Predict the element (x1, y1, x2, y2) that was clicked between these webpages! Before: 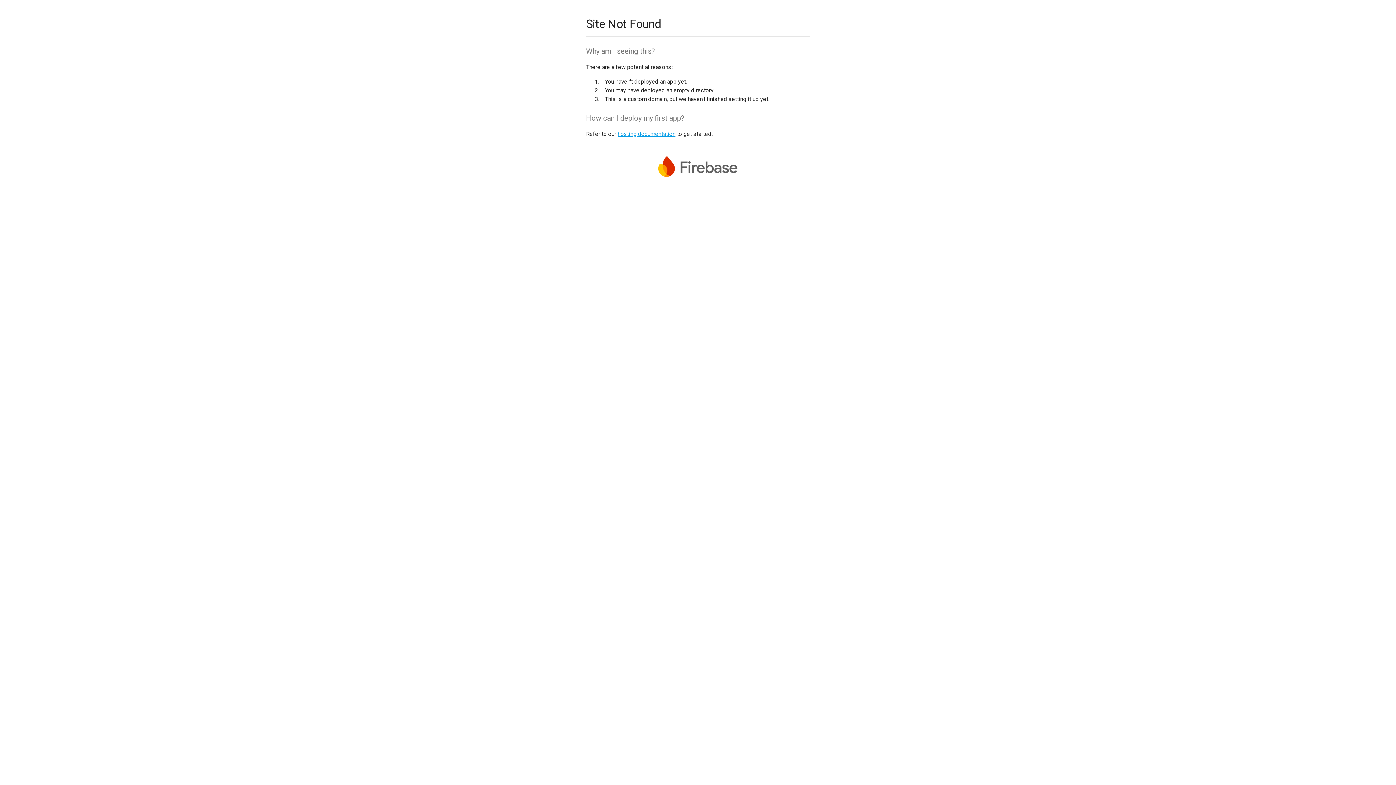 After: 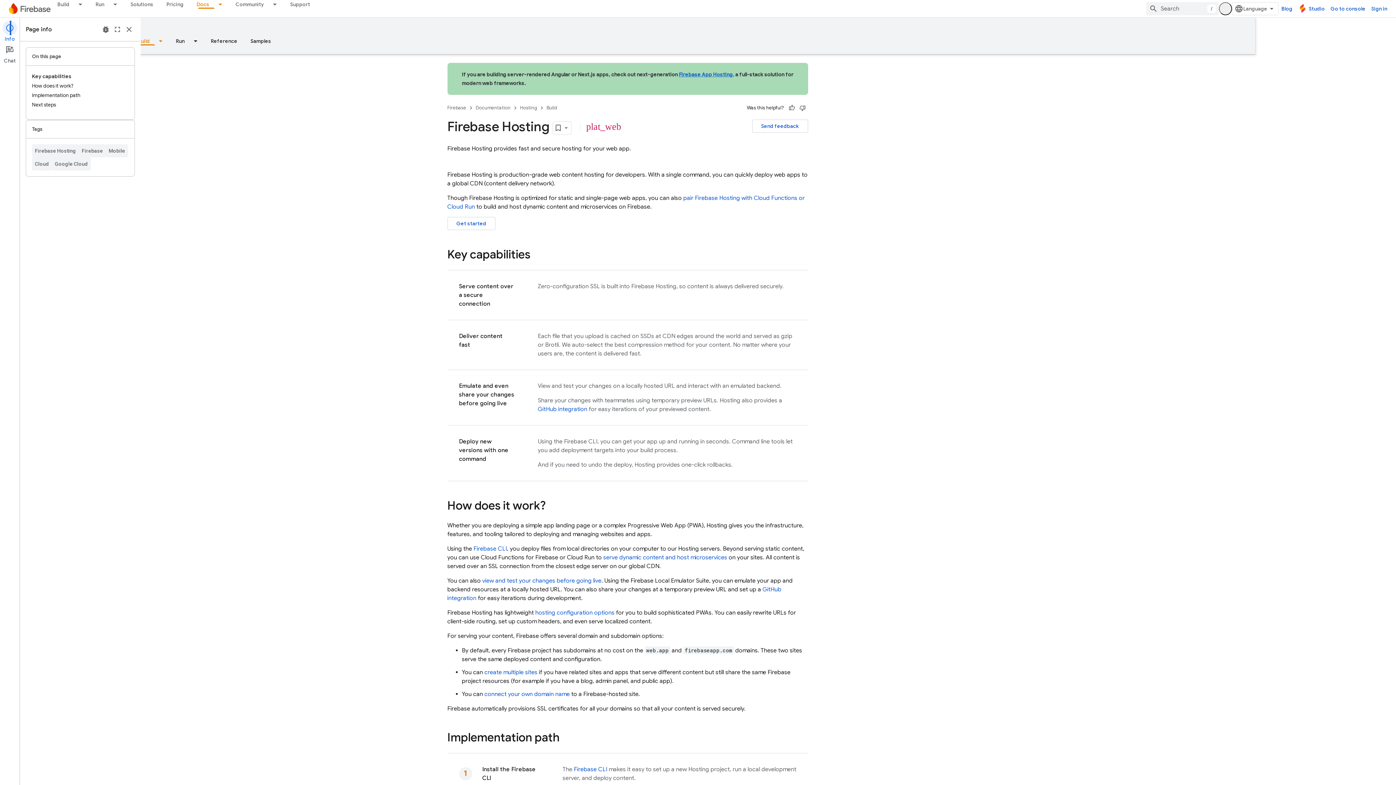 Action: bbox: (617, 130, 675, 137) label: hosting documentation